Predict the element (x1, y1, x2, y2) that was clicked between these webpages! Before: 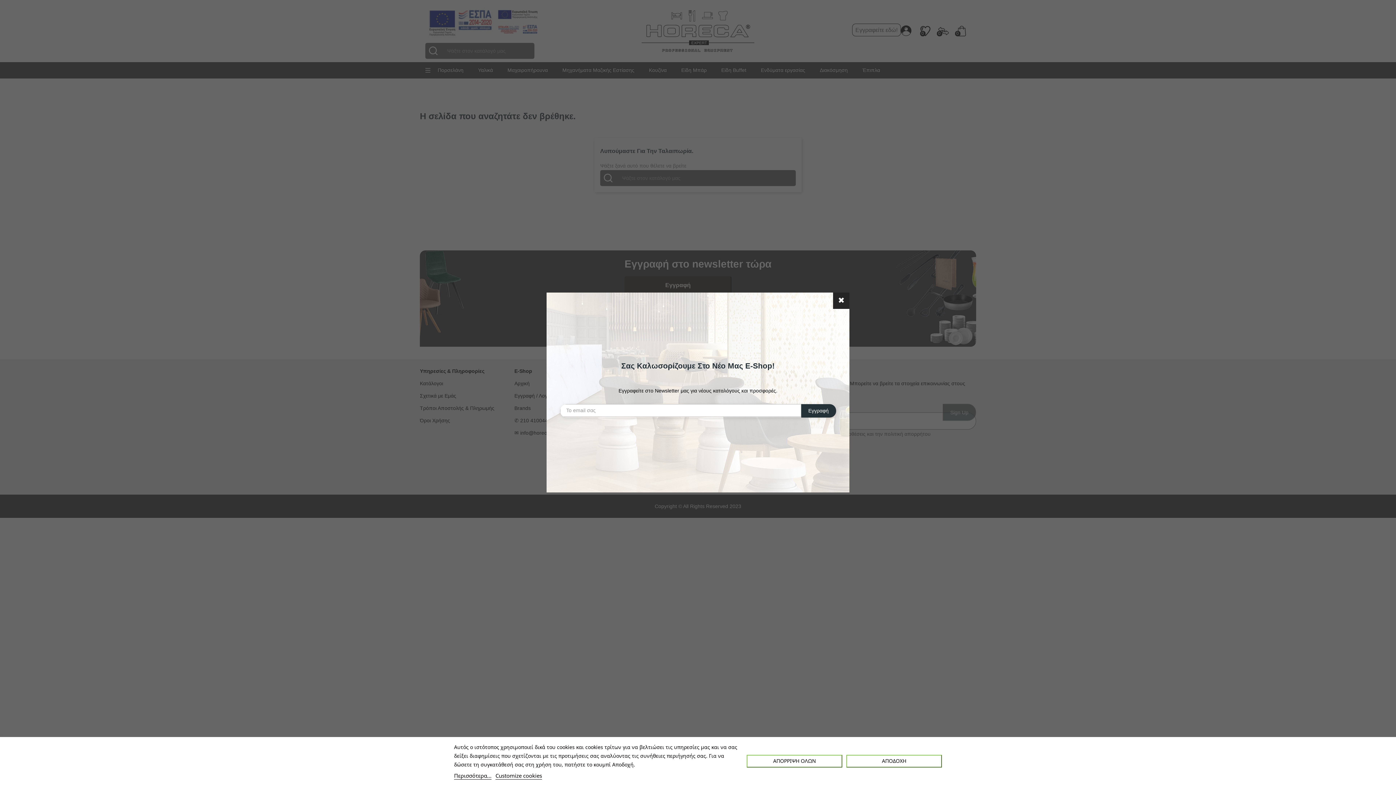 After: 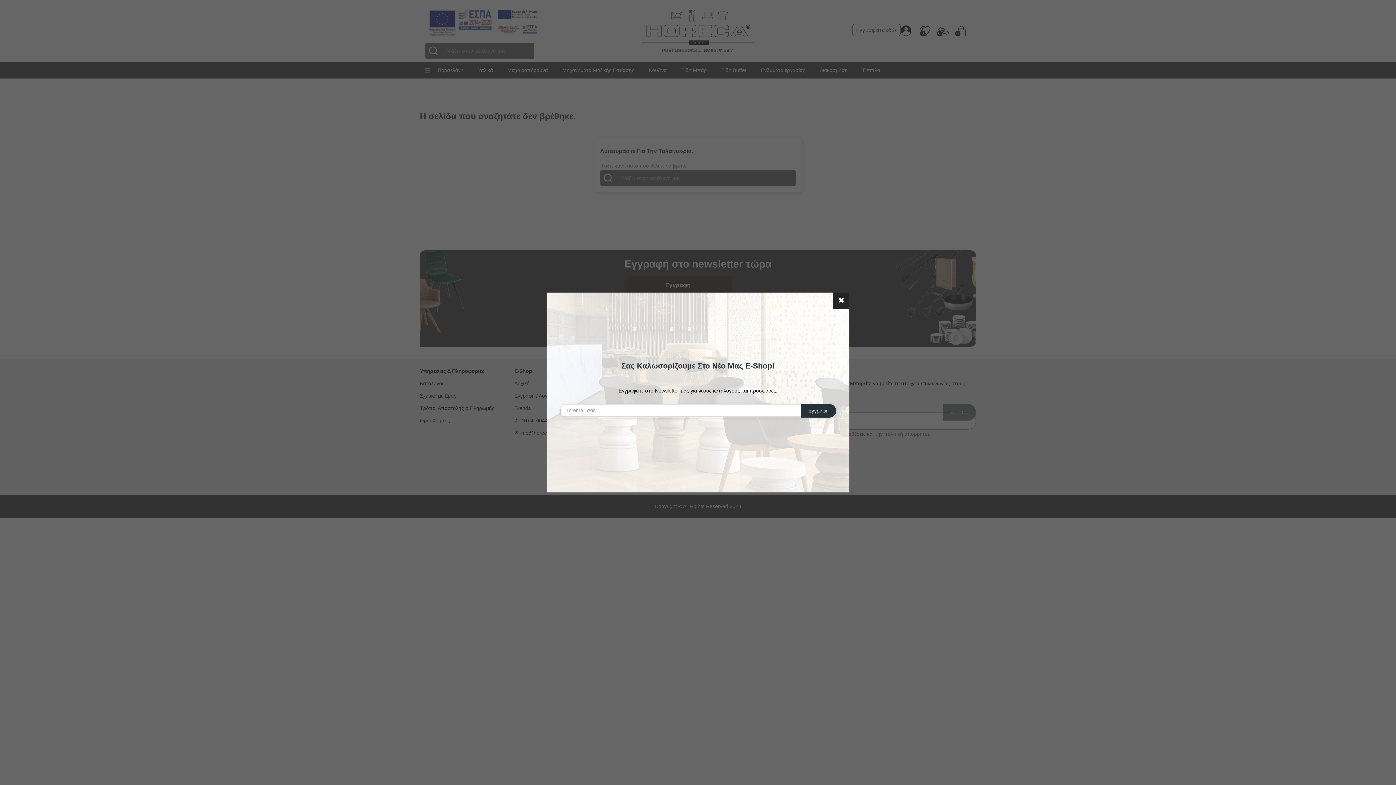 Action: label: ΑΠΟΡΡΙΨΗ ΟΛΩΝ bbox: (746, 755, 842, 767)